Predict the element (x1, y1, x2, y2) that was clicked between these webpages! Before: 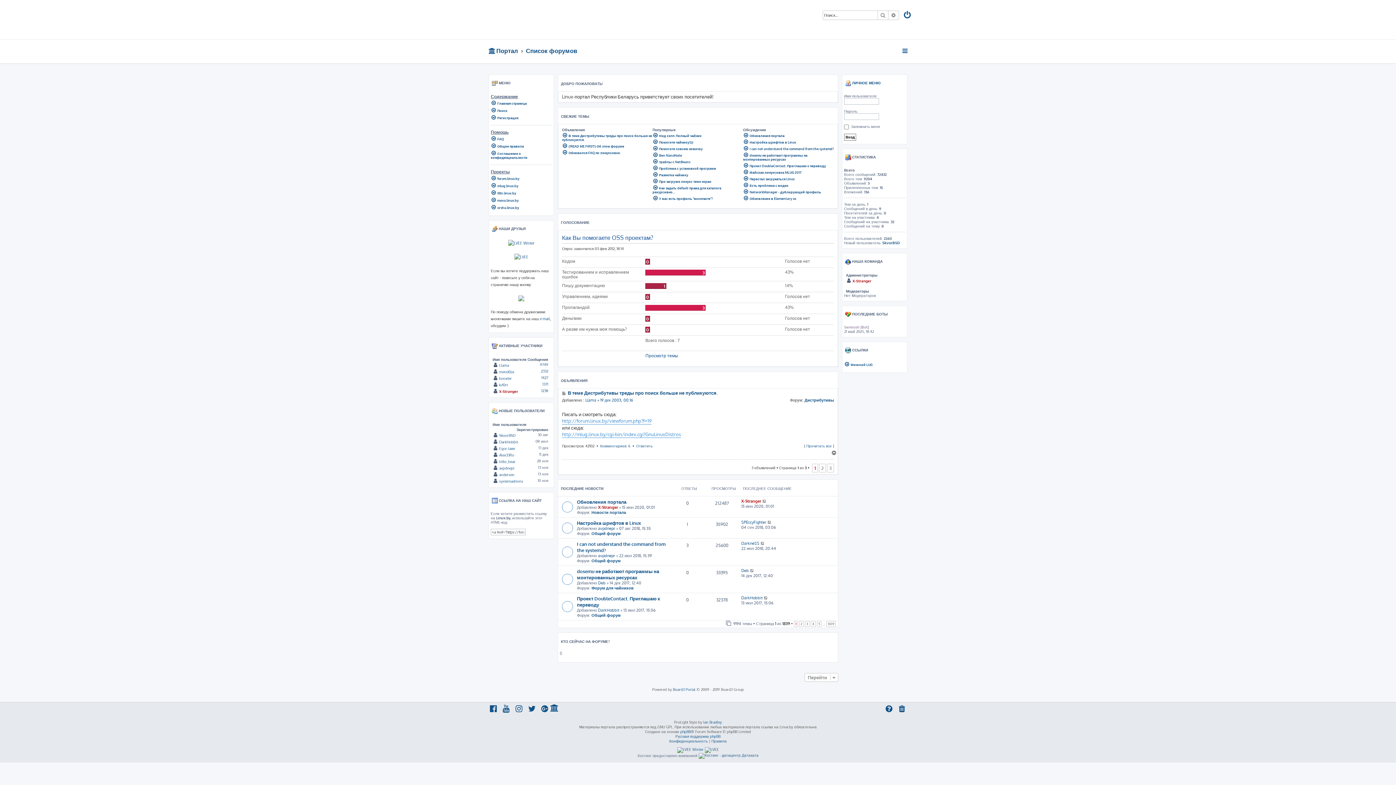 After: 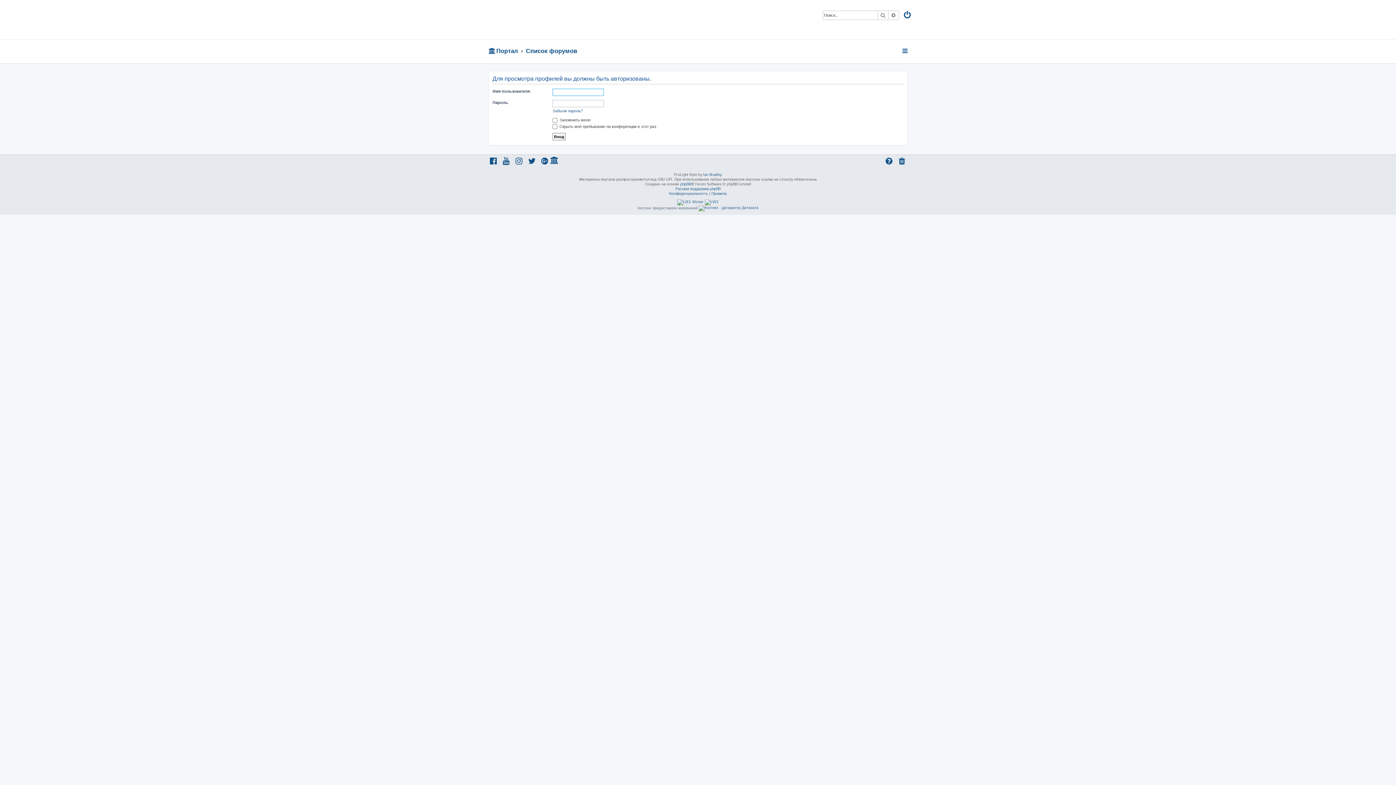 Action: label: SkvorBSD bbox: (882, 240, 900, 244)